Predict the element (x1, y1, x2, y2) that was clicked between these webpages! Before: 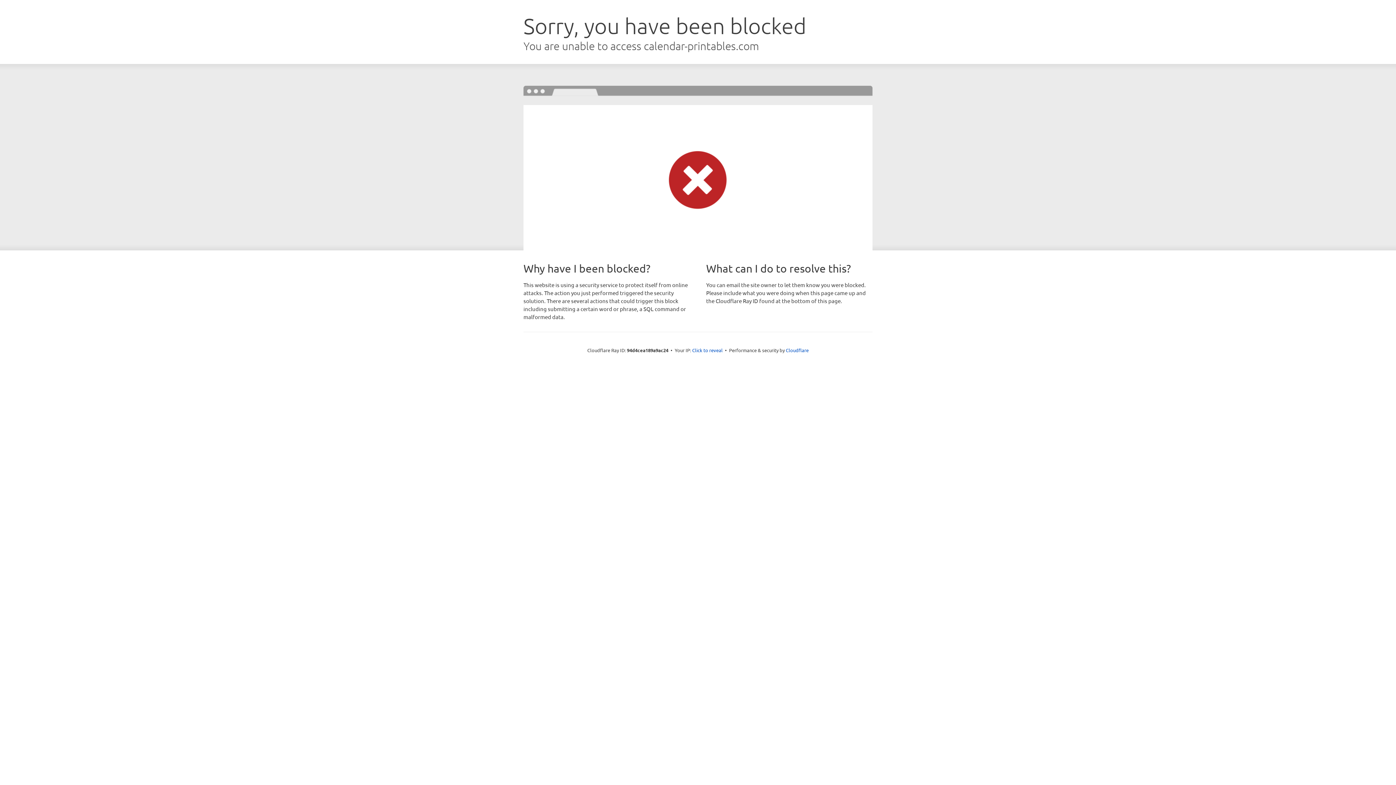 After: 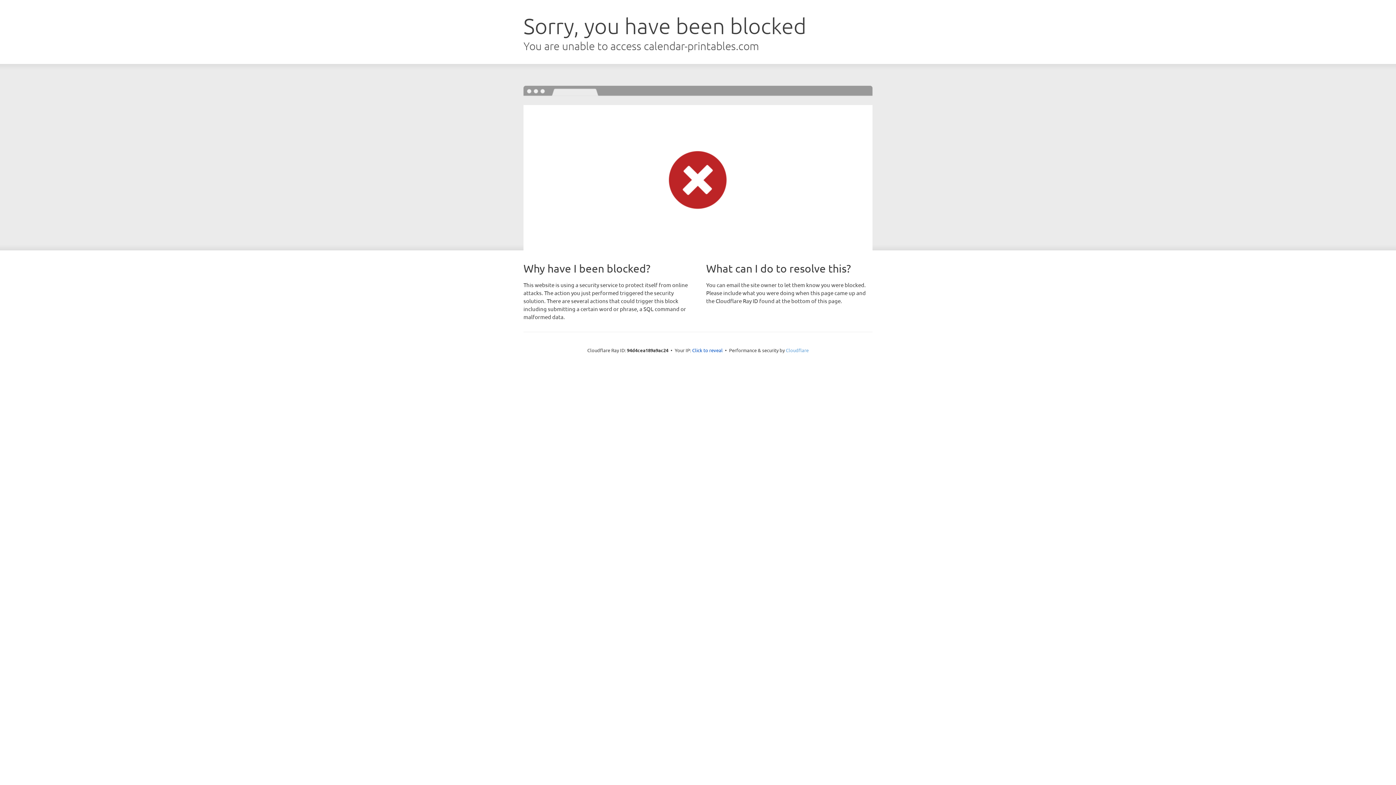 Action: label: Cloudflare bbox: (786, 347, 808, 353)